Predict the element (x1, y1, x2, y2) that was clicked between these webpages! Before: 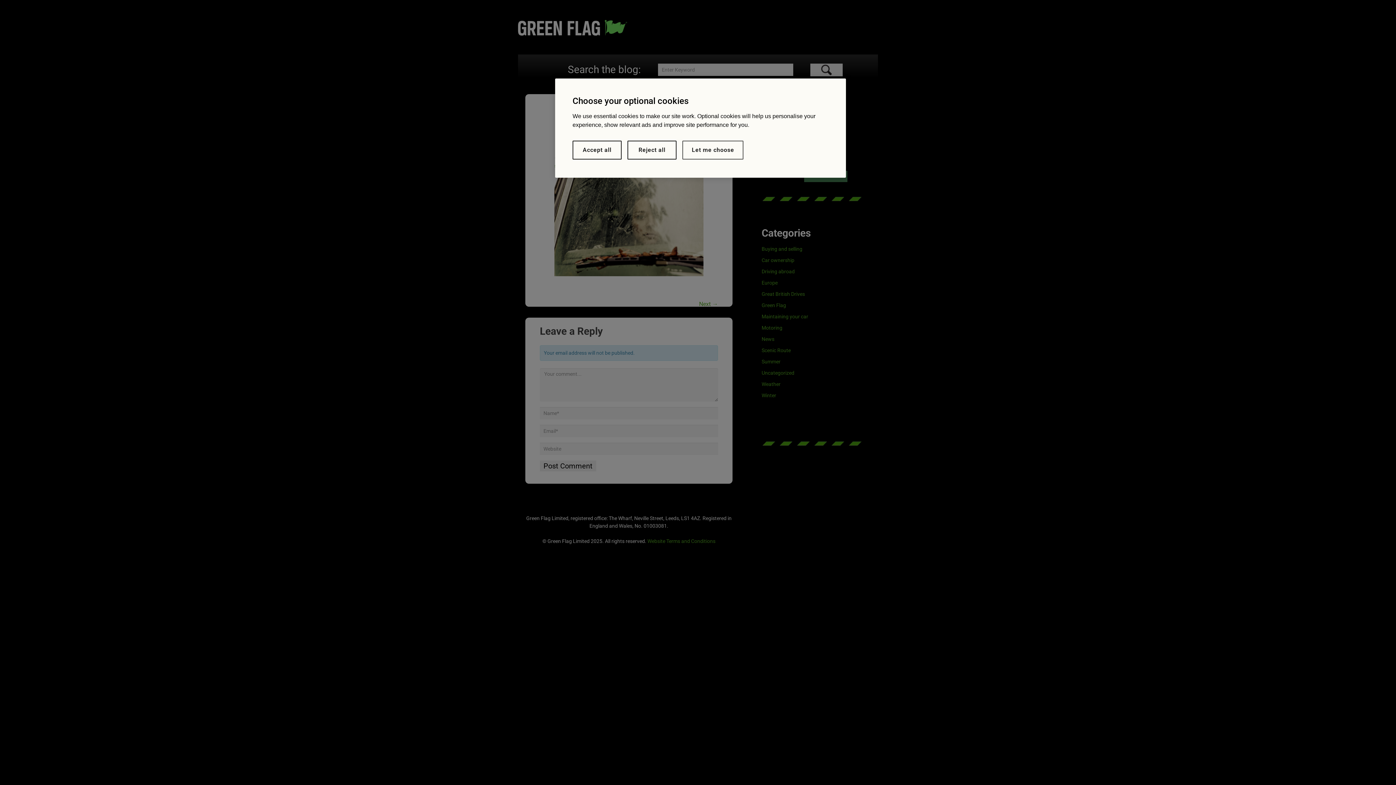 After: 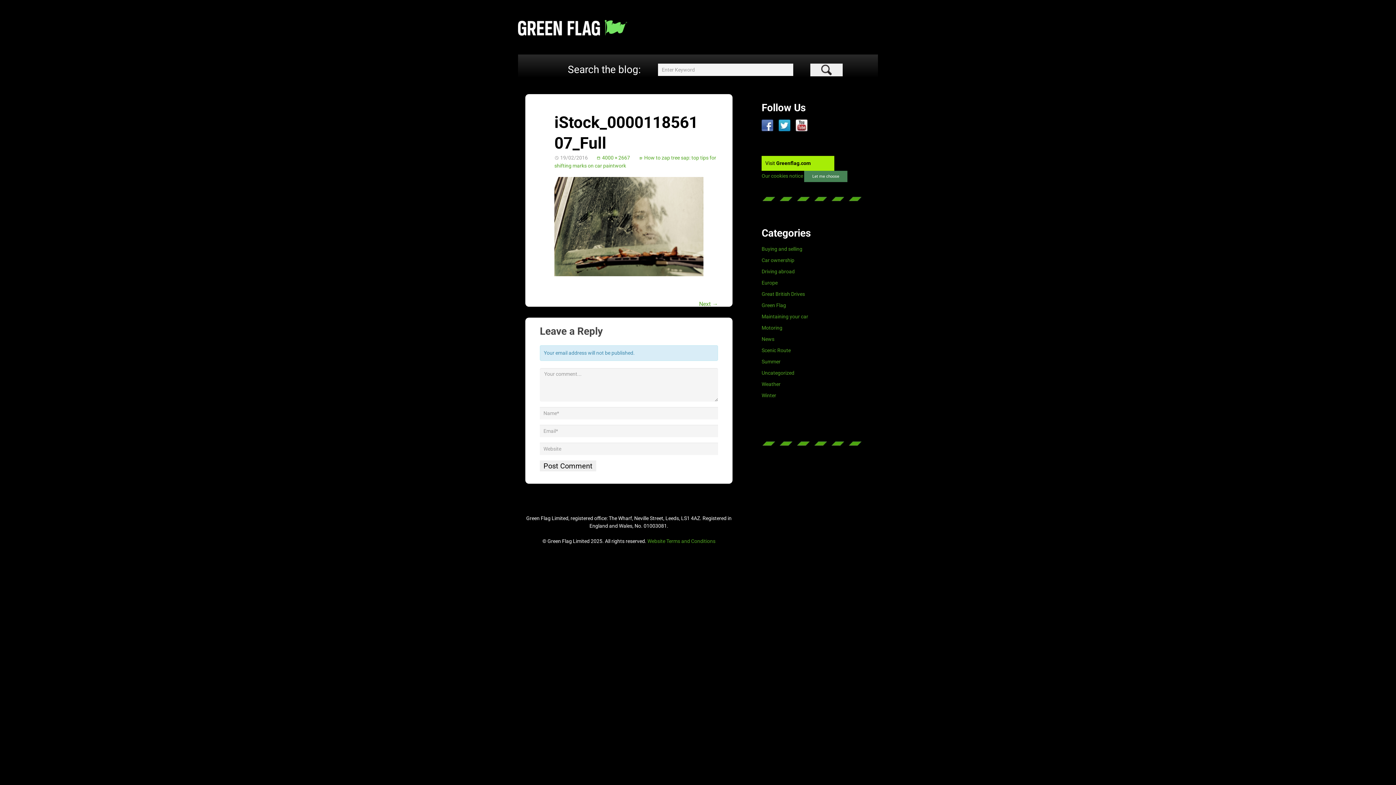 Action: bbox: (572, 140, 621, 159) label: Accept all